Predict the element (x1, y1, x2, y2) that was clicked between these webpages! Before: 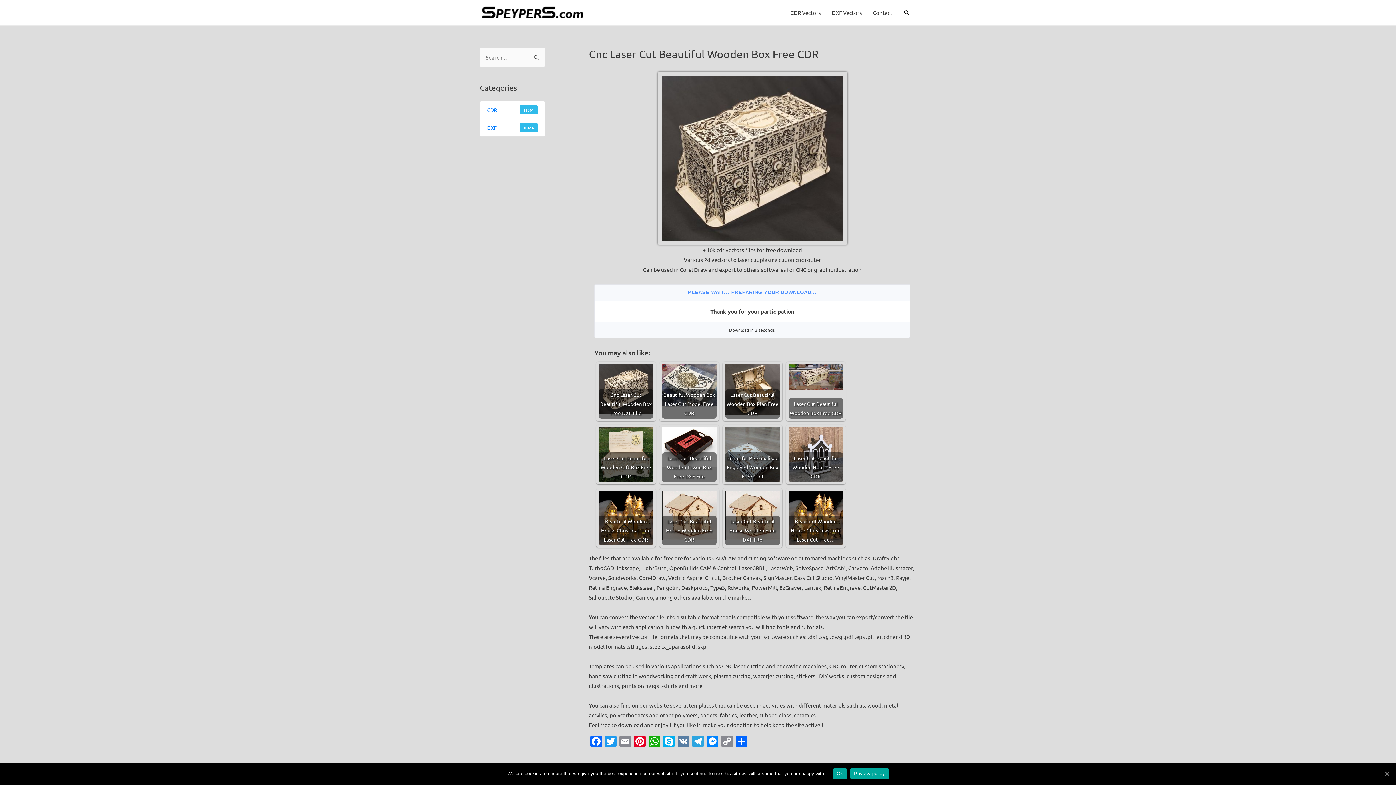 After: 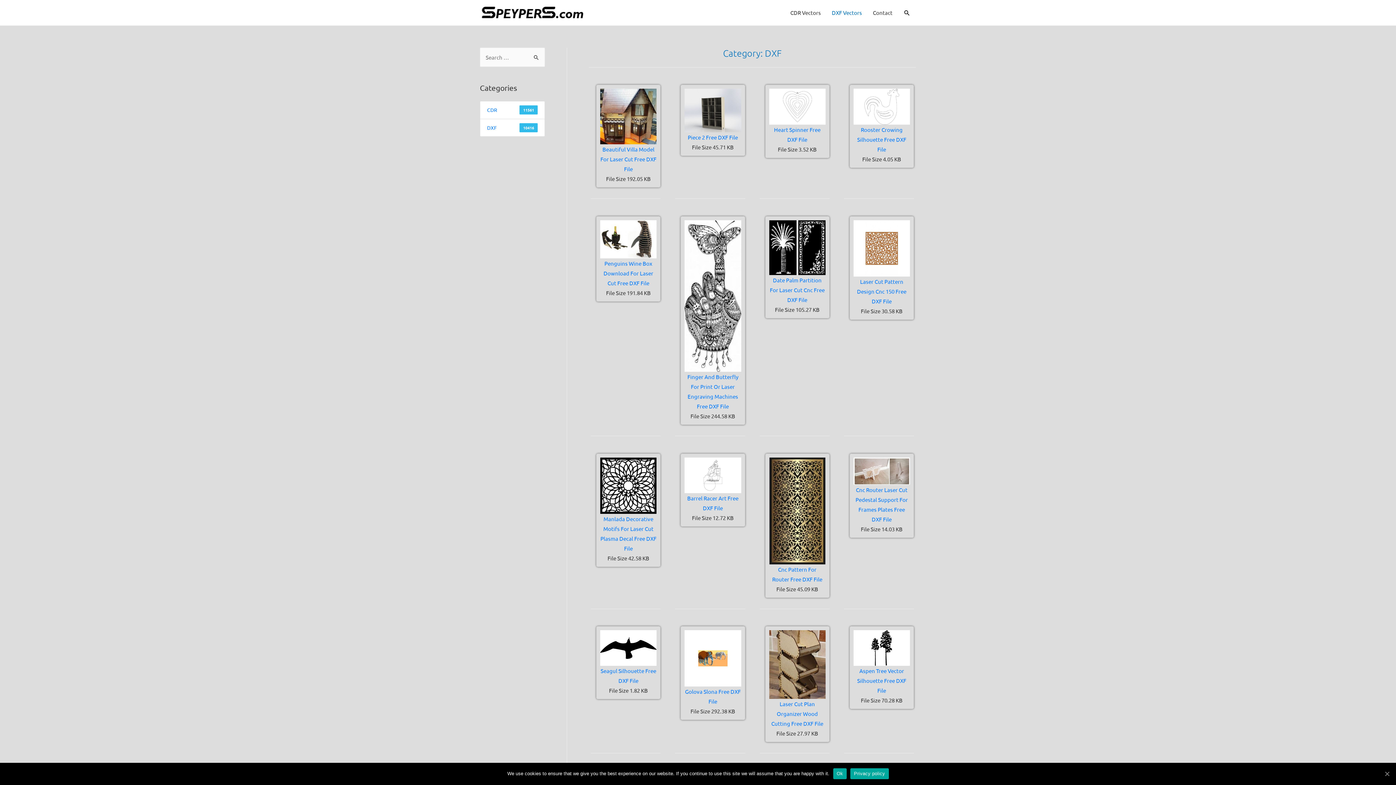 Action: bbox: (826, 0, 867, 25) label: DXF Vectors